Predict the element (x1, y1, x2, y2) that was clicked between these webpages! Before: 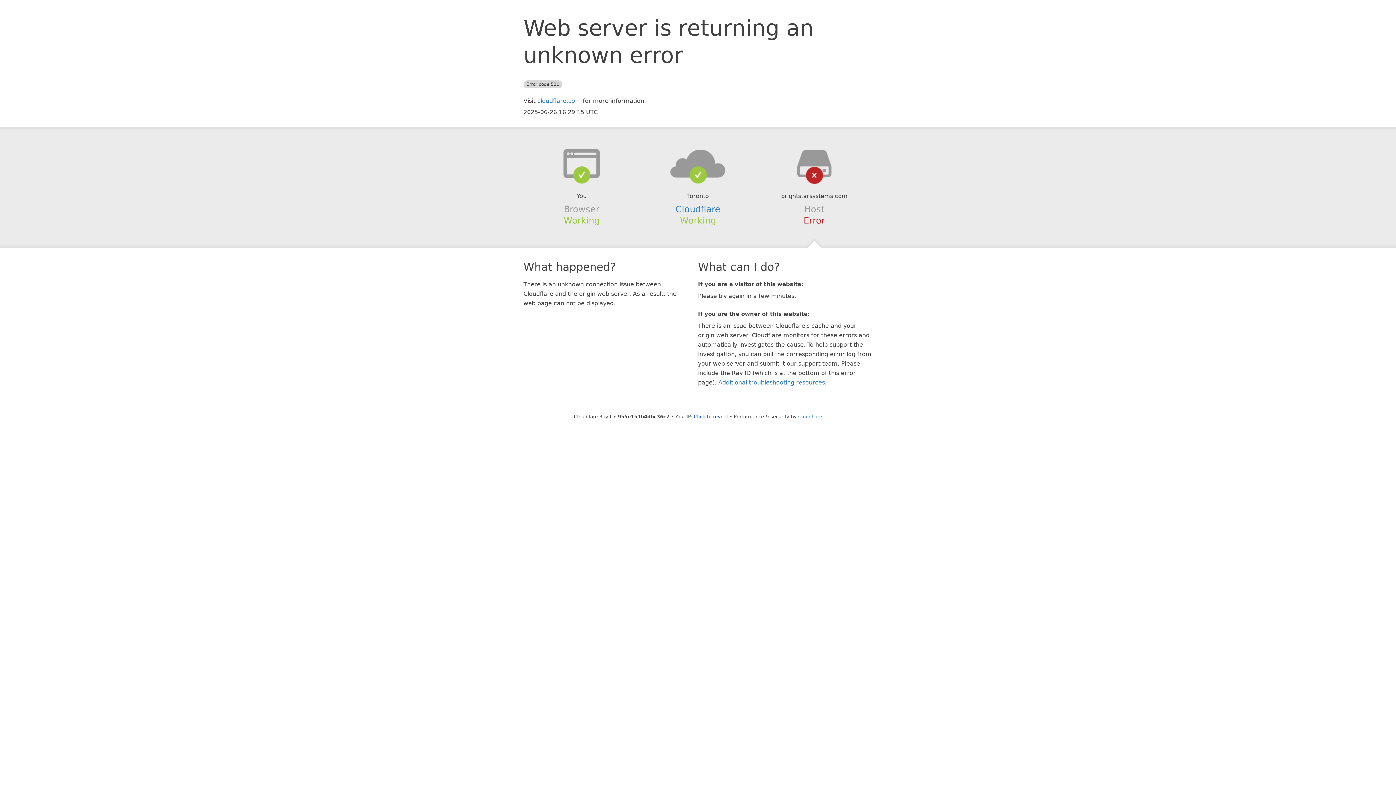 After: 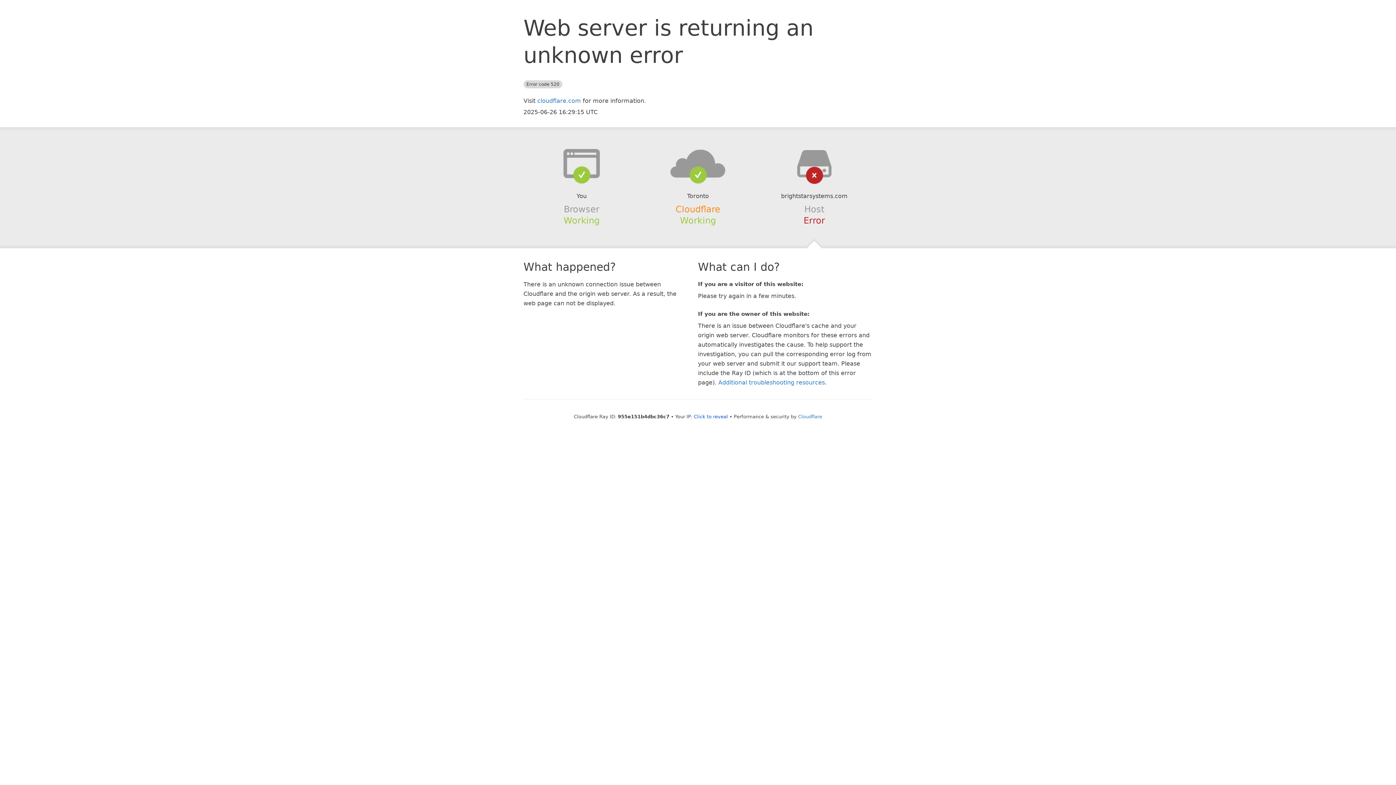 Action: bbox: (675, 204, 720, 214) label: Cloudflare